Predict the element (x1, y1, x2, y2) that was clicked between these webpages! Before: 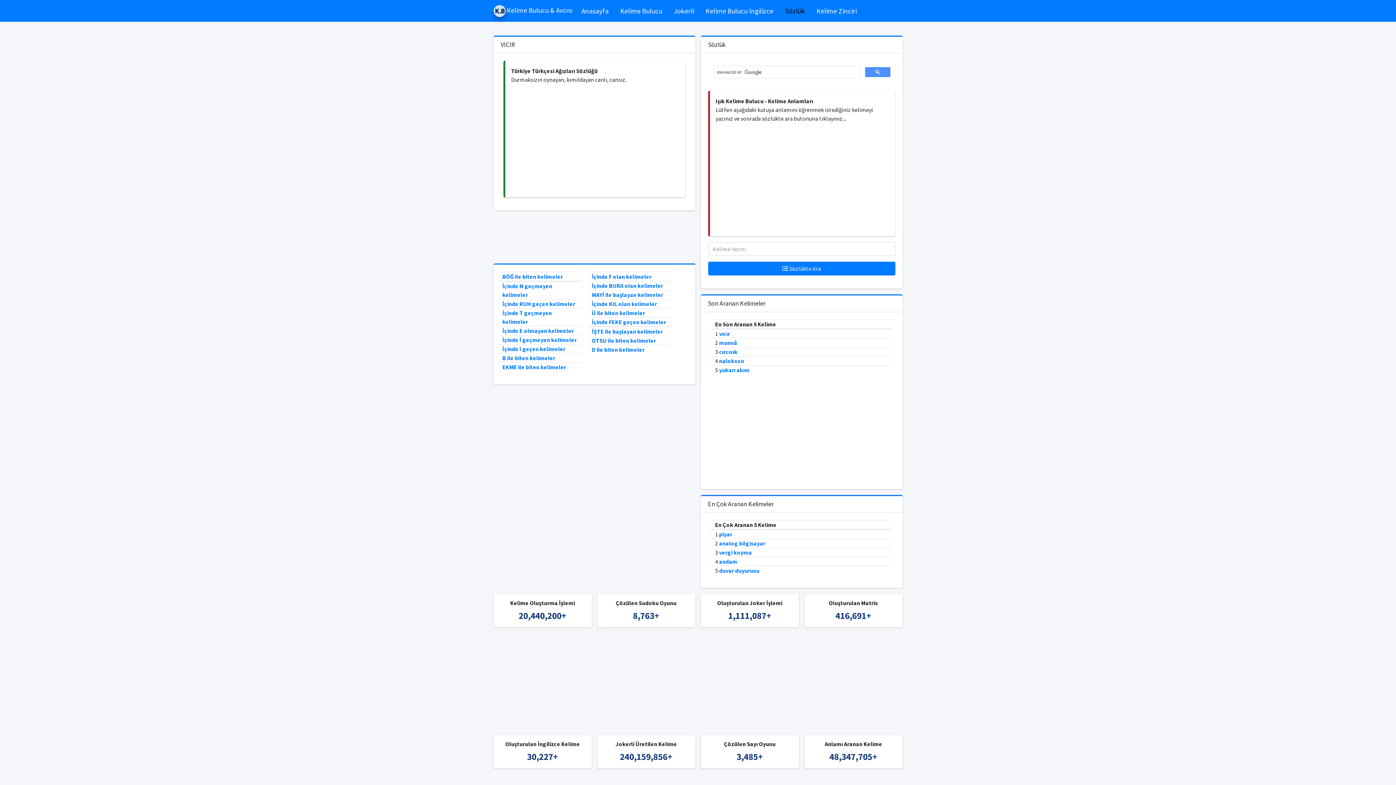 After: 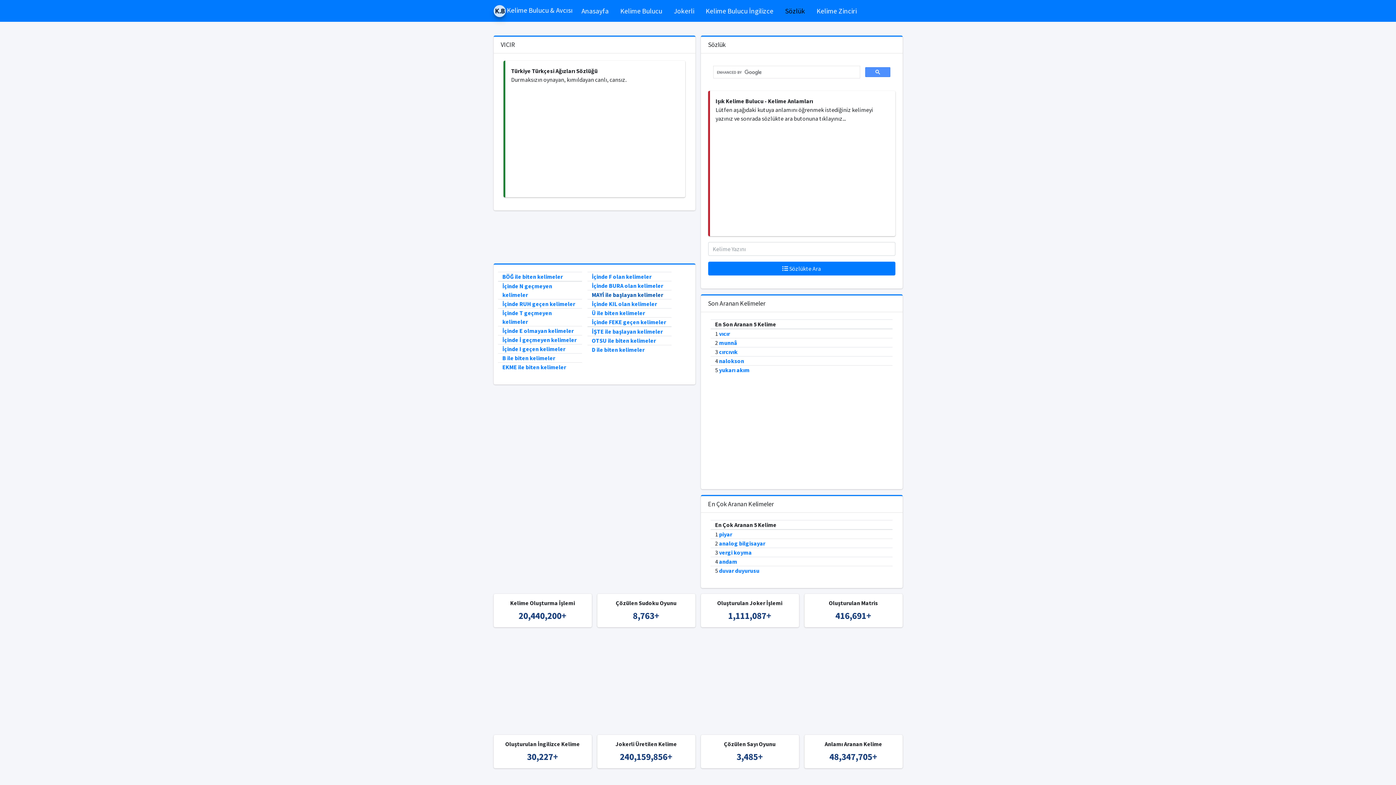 Action: bbox: (592, 291, 663, 298) label: MAYİ ile başlayan kelimeler